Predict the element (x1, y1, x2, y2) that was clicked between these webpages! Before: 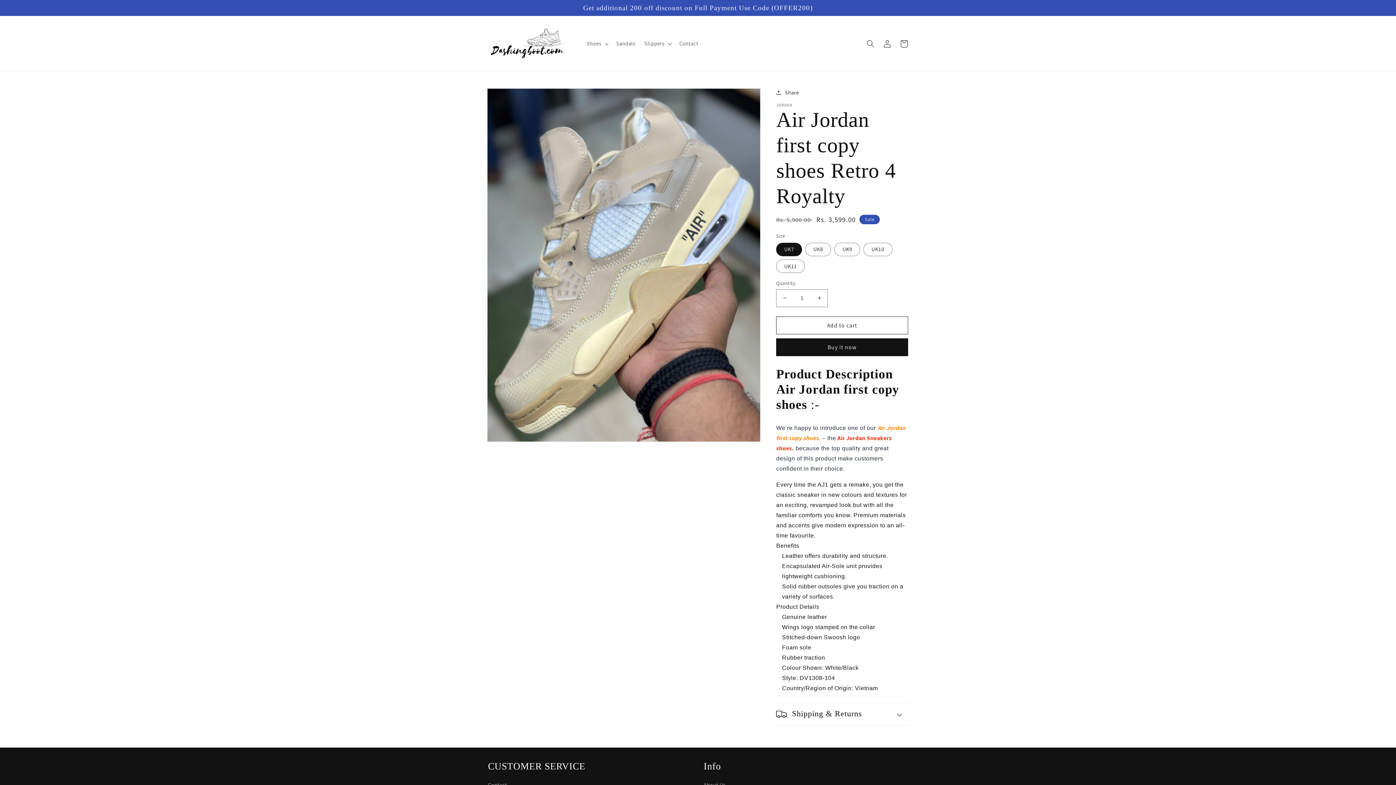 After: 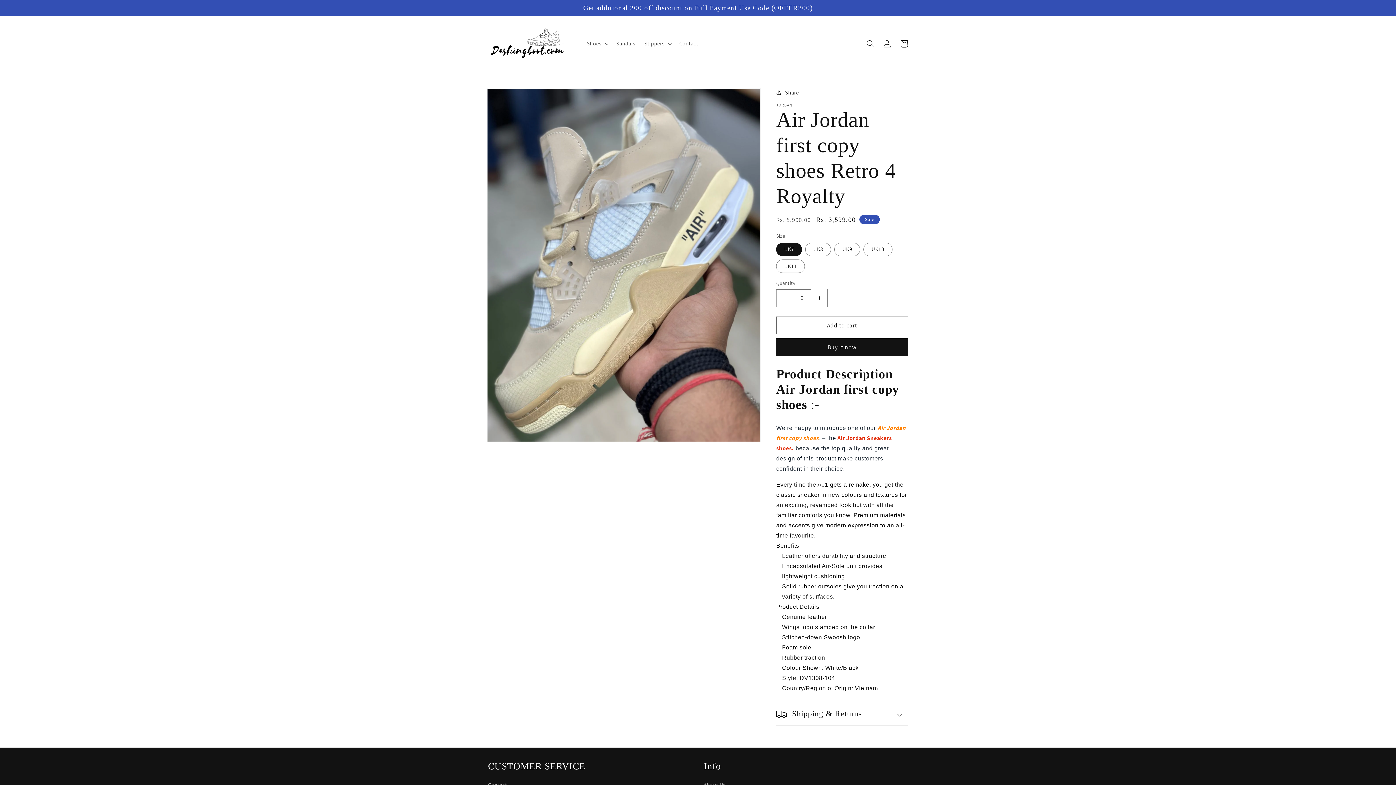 Action: bbox: (811, 289, 827, 307) label: Increase quantity for Air Jordan first copy shoes Retro 4 Royalty